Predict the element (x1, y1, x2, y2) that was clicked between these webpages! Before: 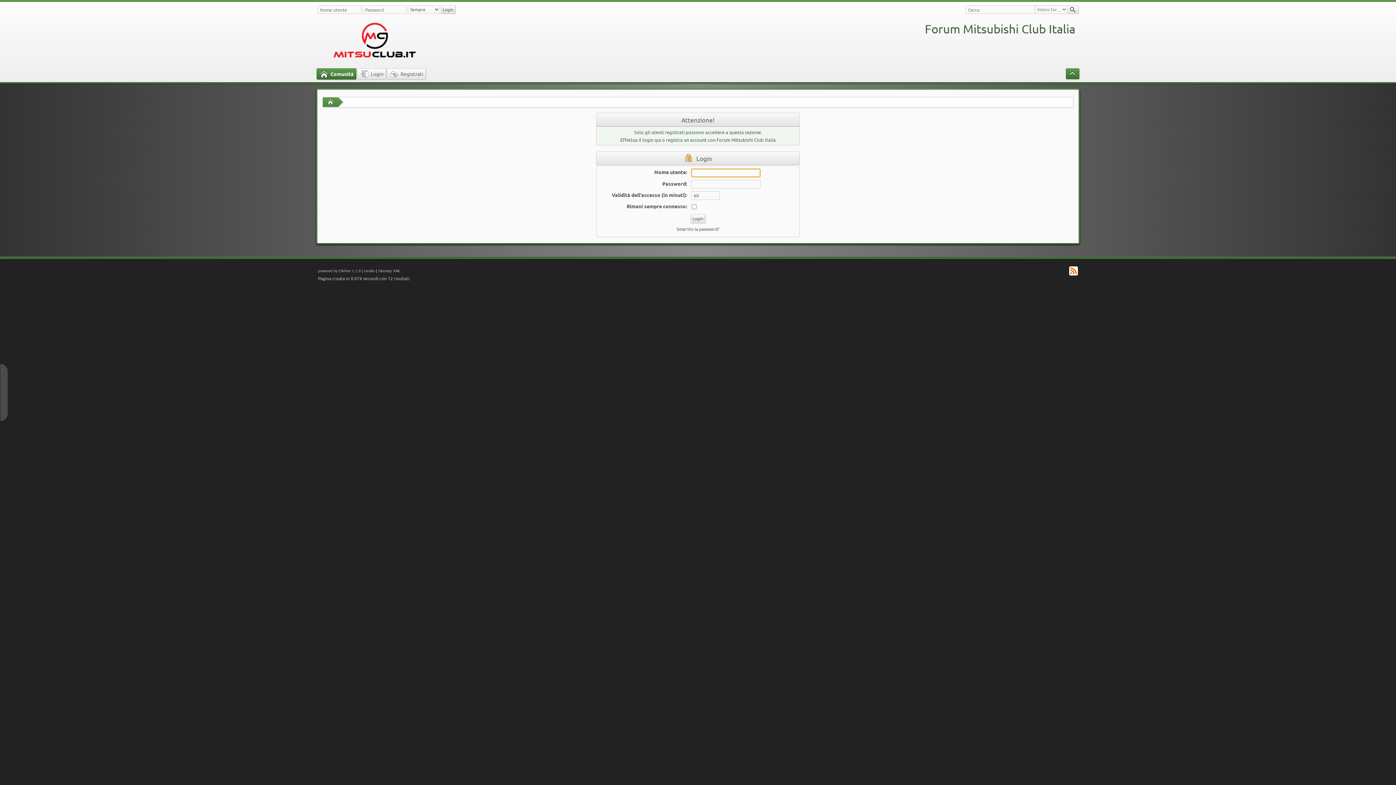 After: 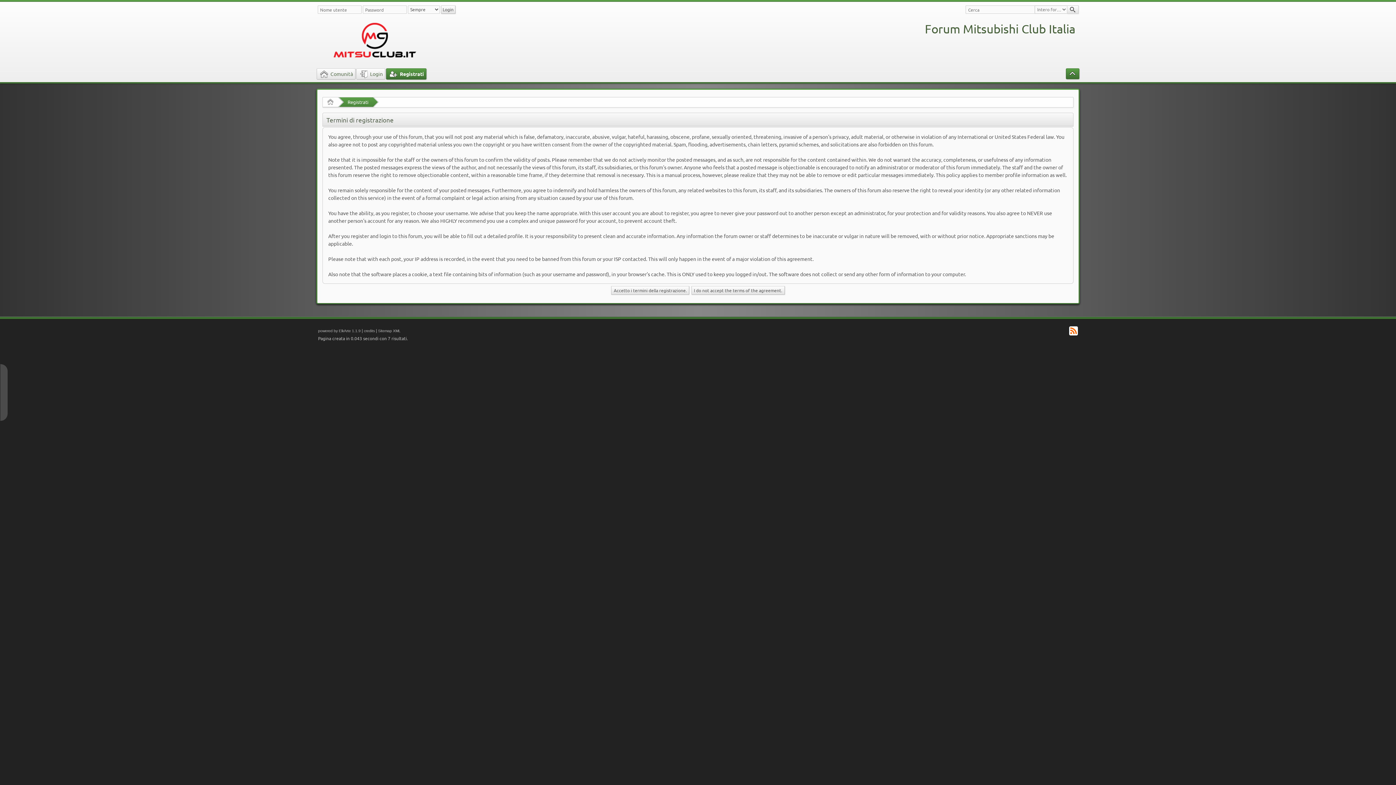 Action: label:  Registrati bbox: (387, 68, 426, 79)